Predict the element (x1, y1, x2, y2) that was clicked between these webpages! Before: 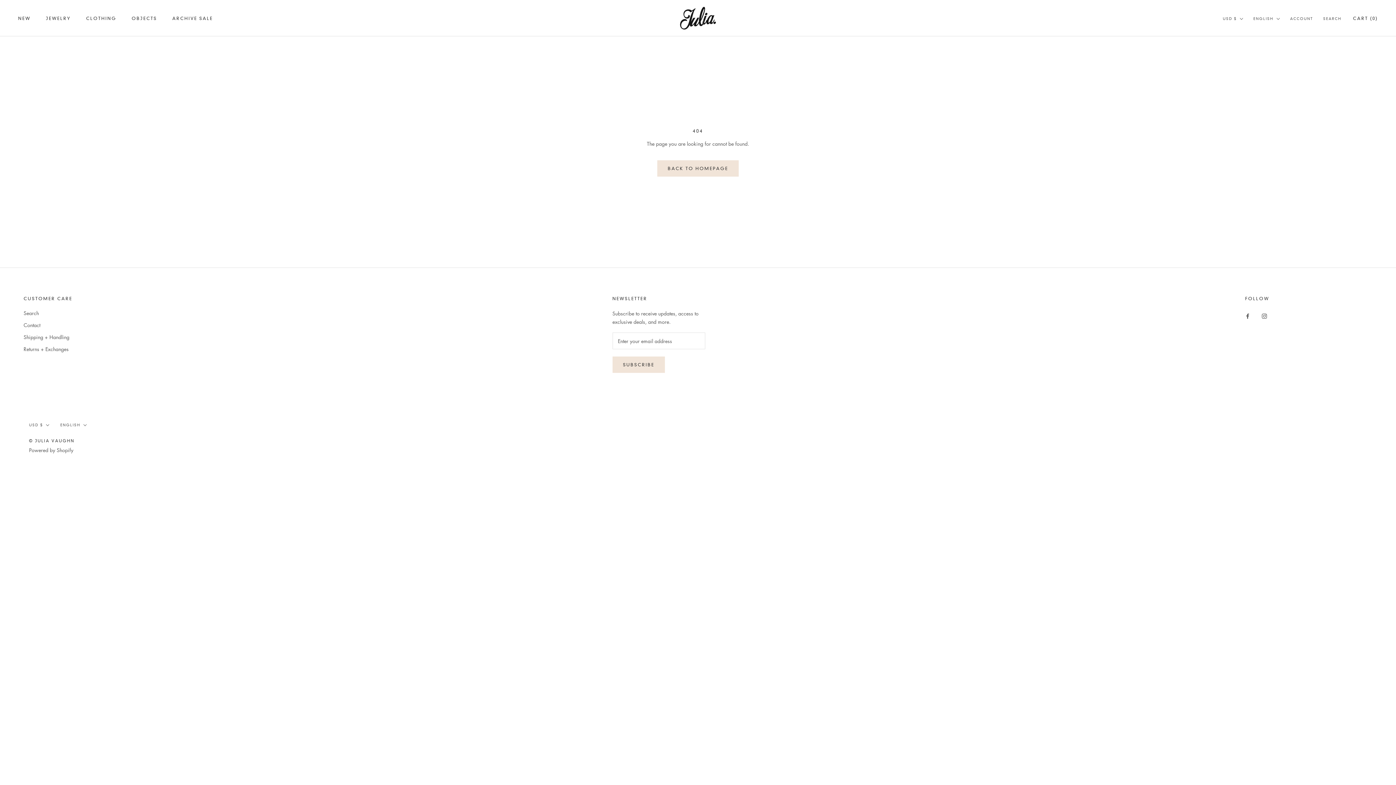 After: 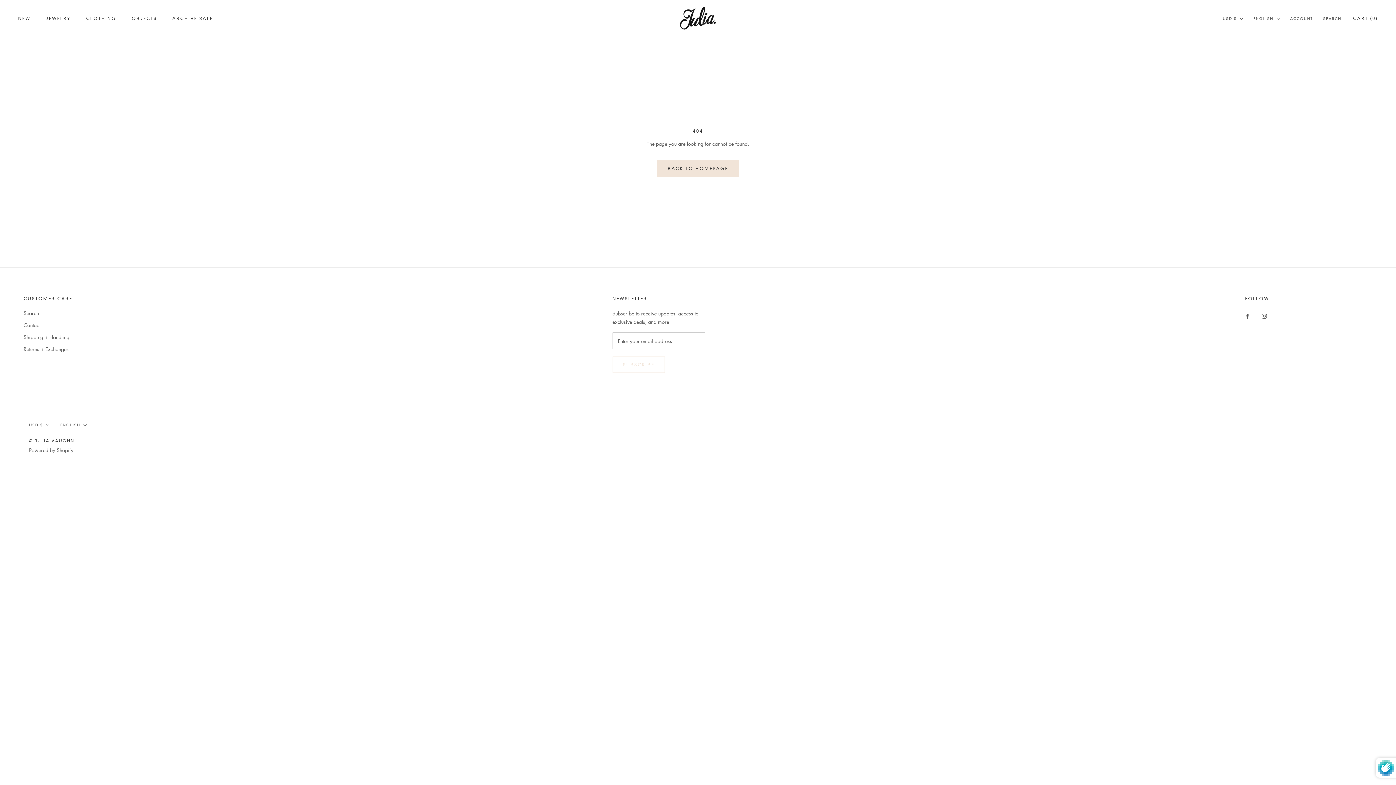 Action: bbox: (612, 356, 665, 372) label: SUBSCRIBE